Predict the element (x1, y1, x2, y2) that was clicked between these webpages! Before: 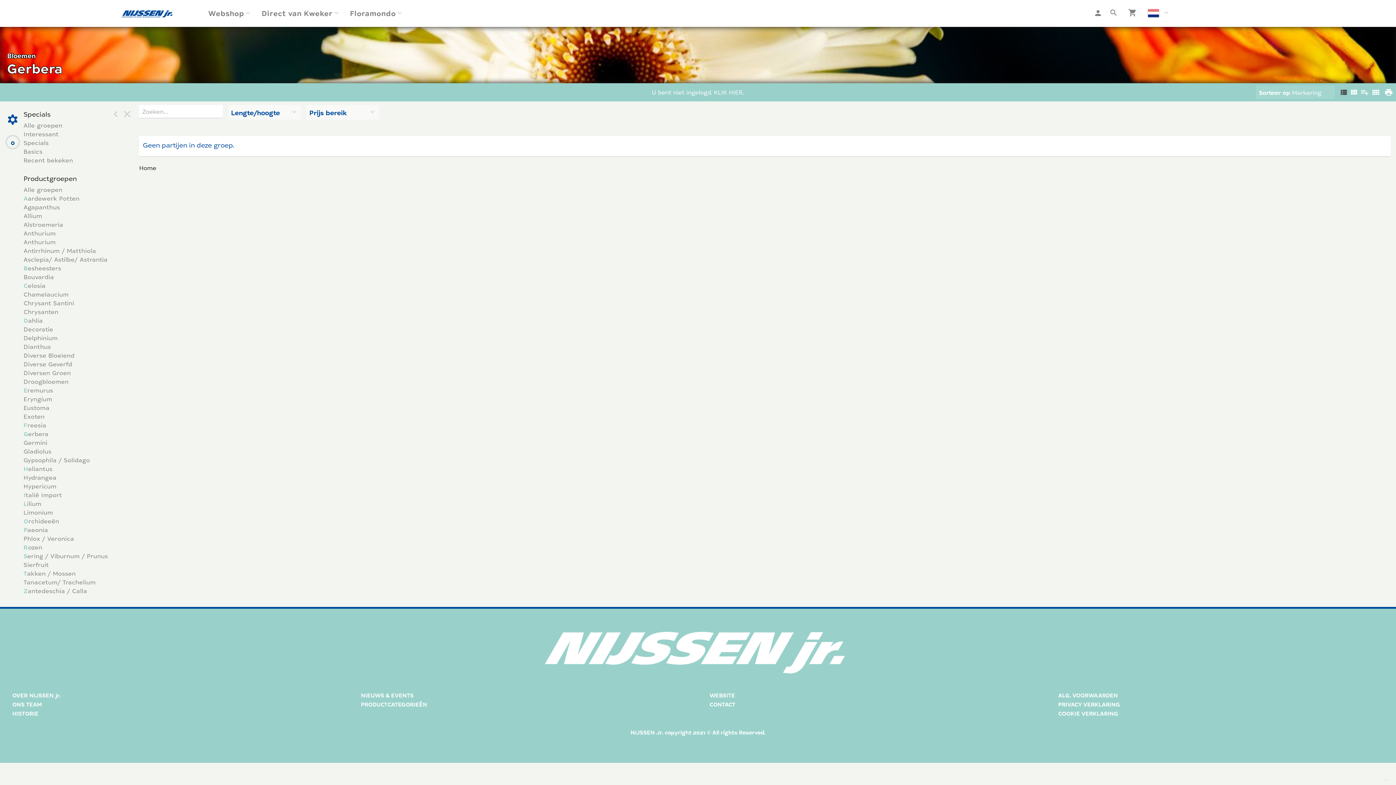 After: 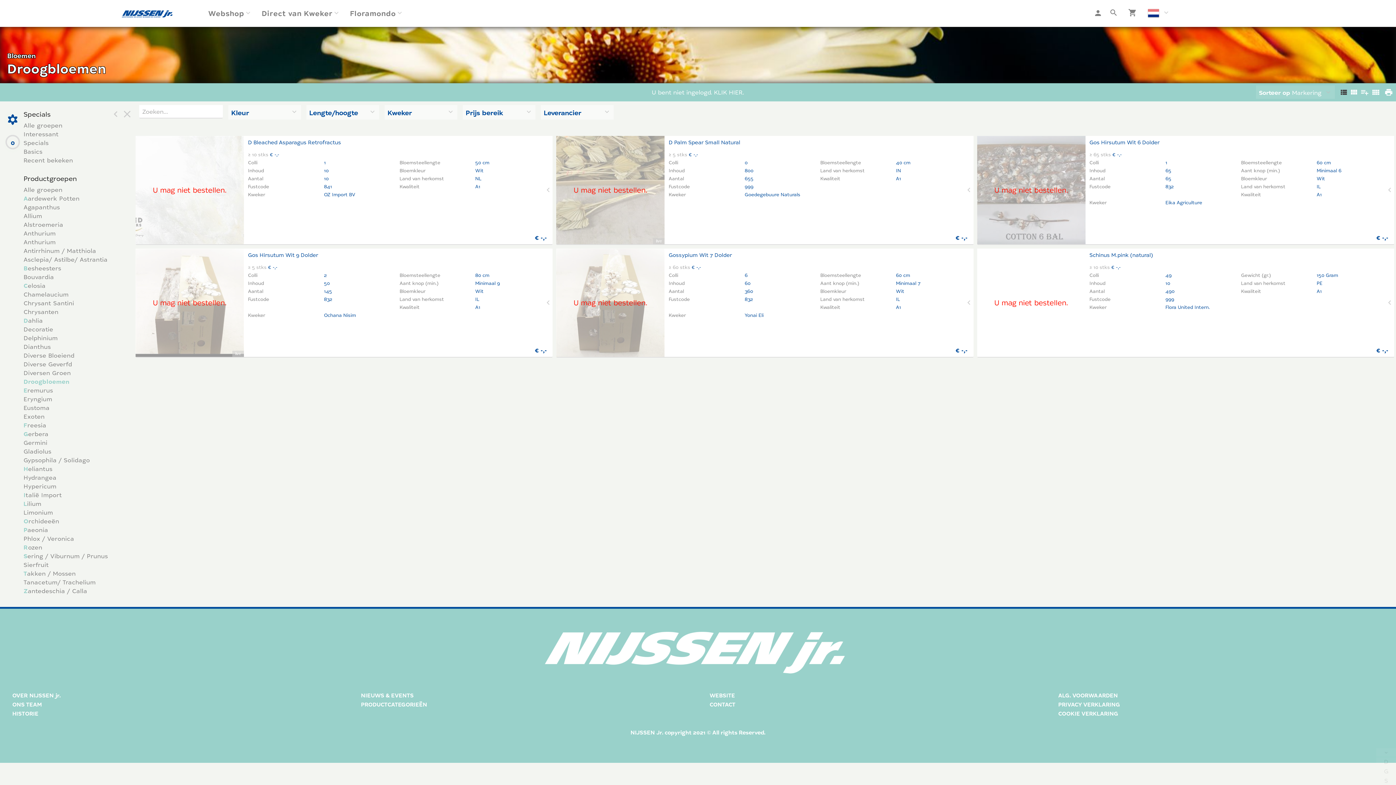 Action: bbox: (23, 378, 68, 386) label: Droogbloemen